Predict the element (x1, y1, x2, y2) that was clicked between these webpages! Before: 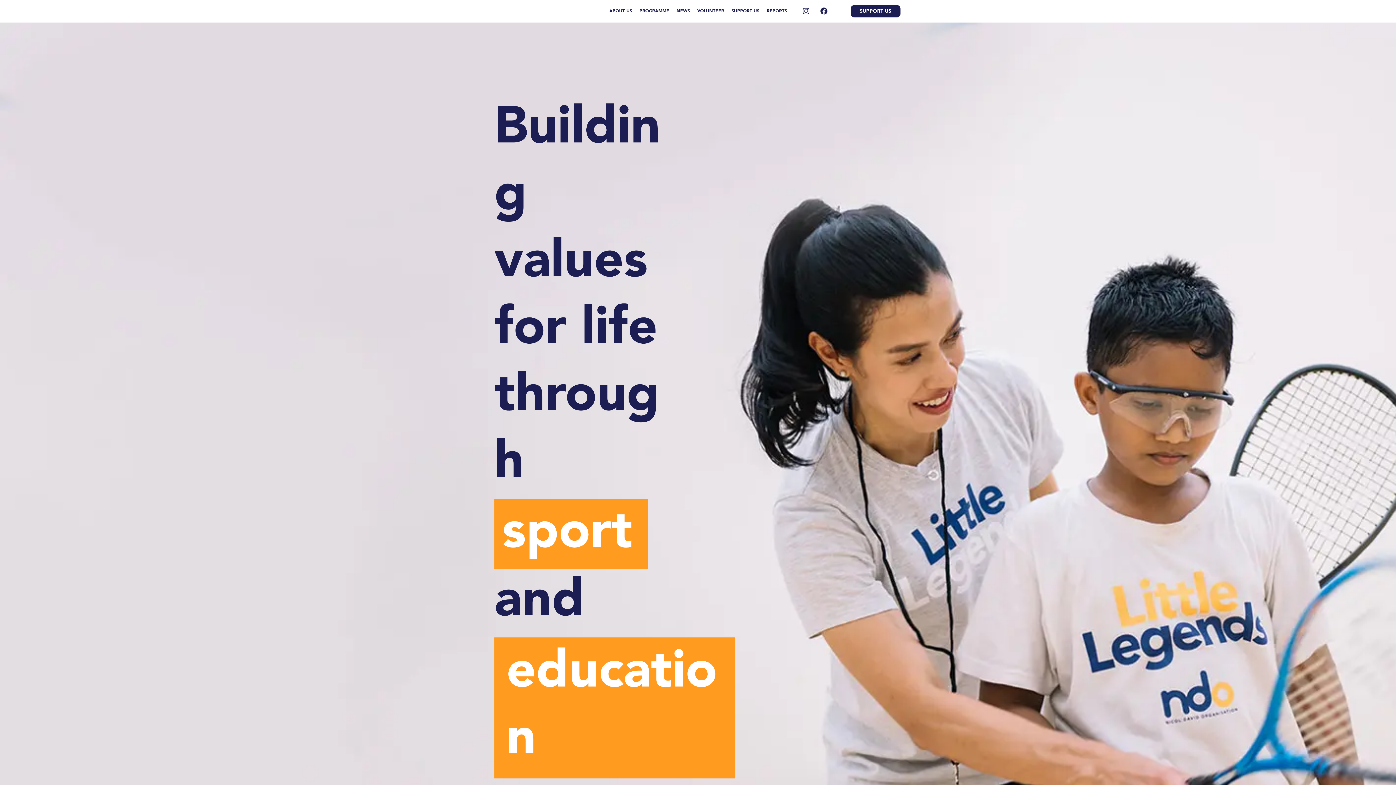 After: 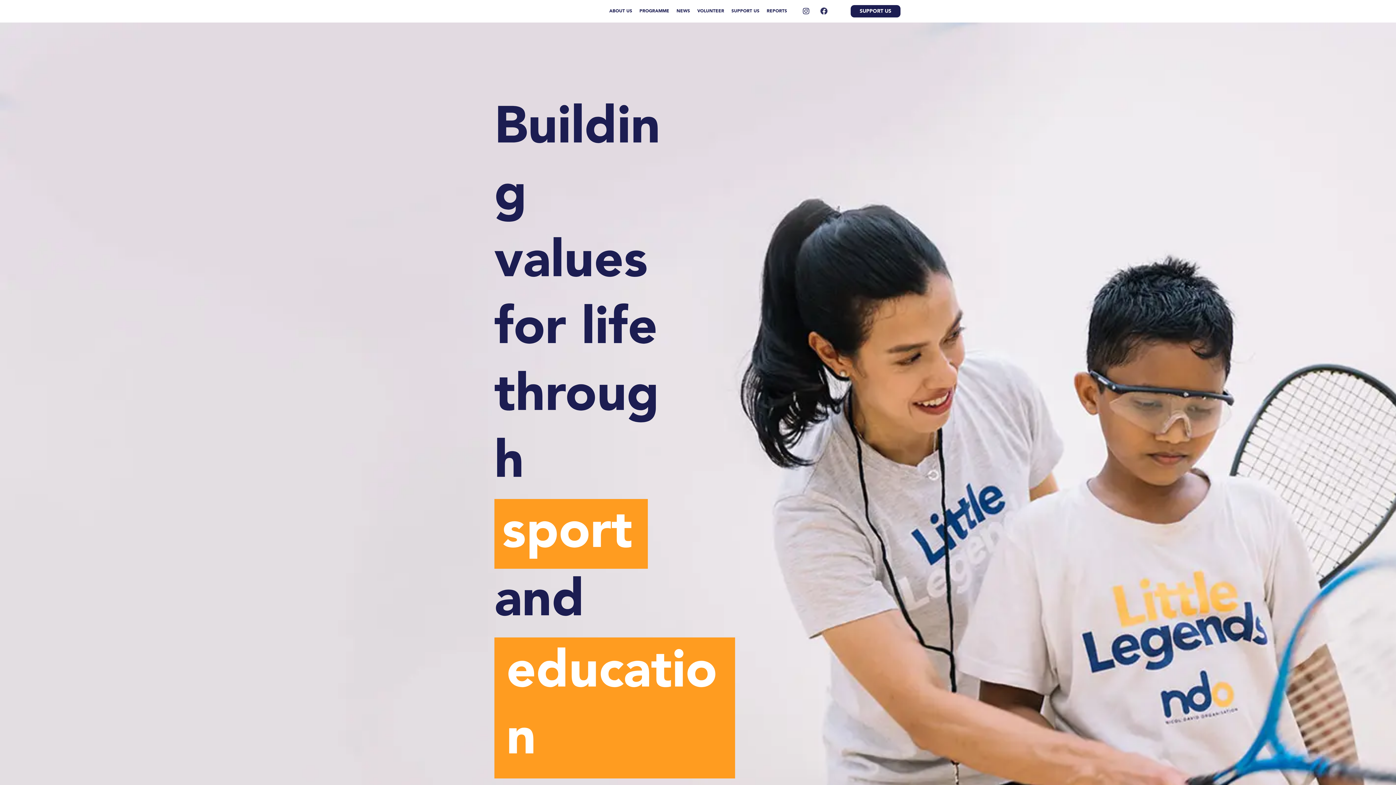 Action: label: Facebook bbox: (816, 4, 831, 18)